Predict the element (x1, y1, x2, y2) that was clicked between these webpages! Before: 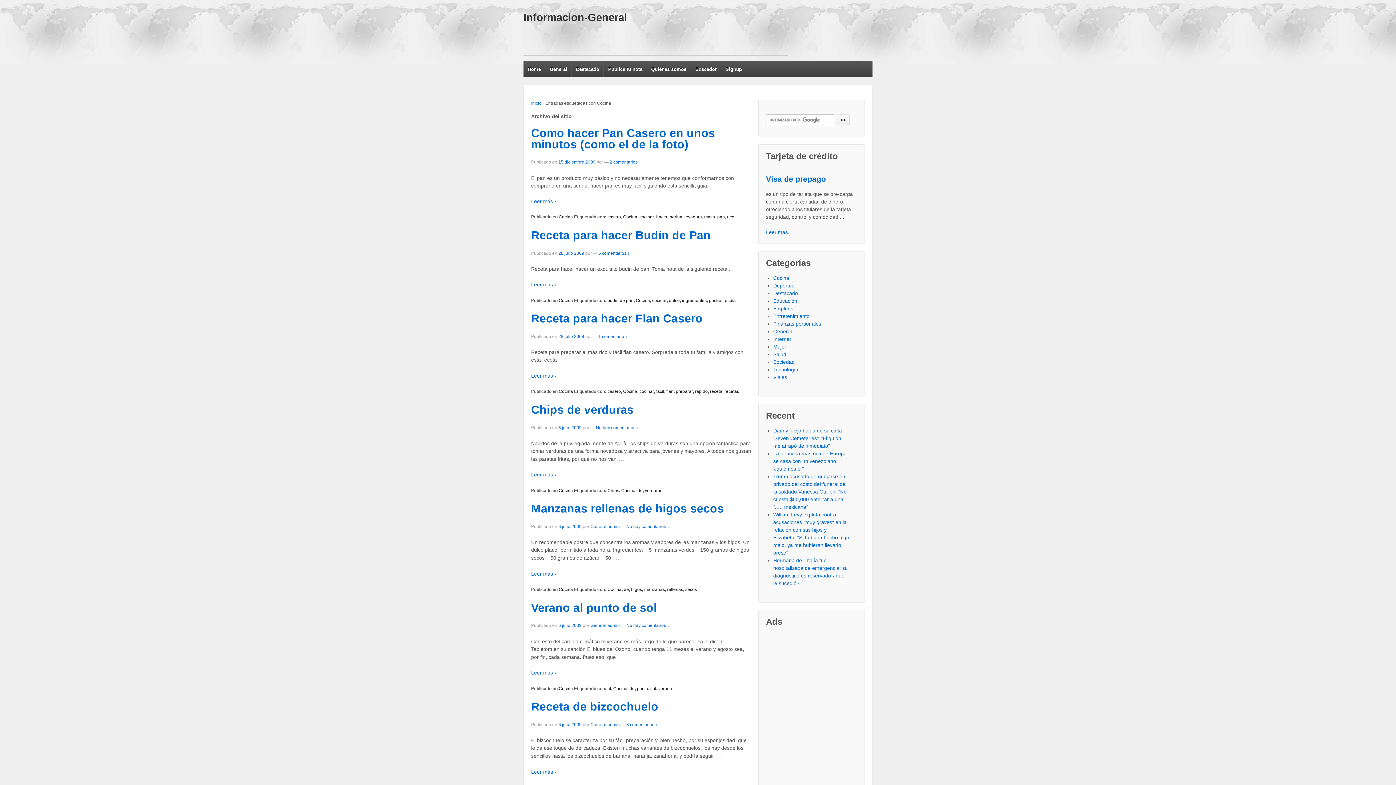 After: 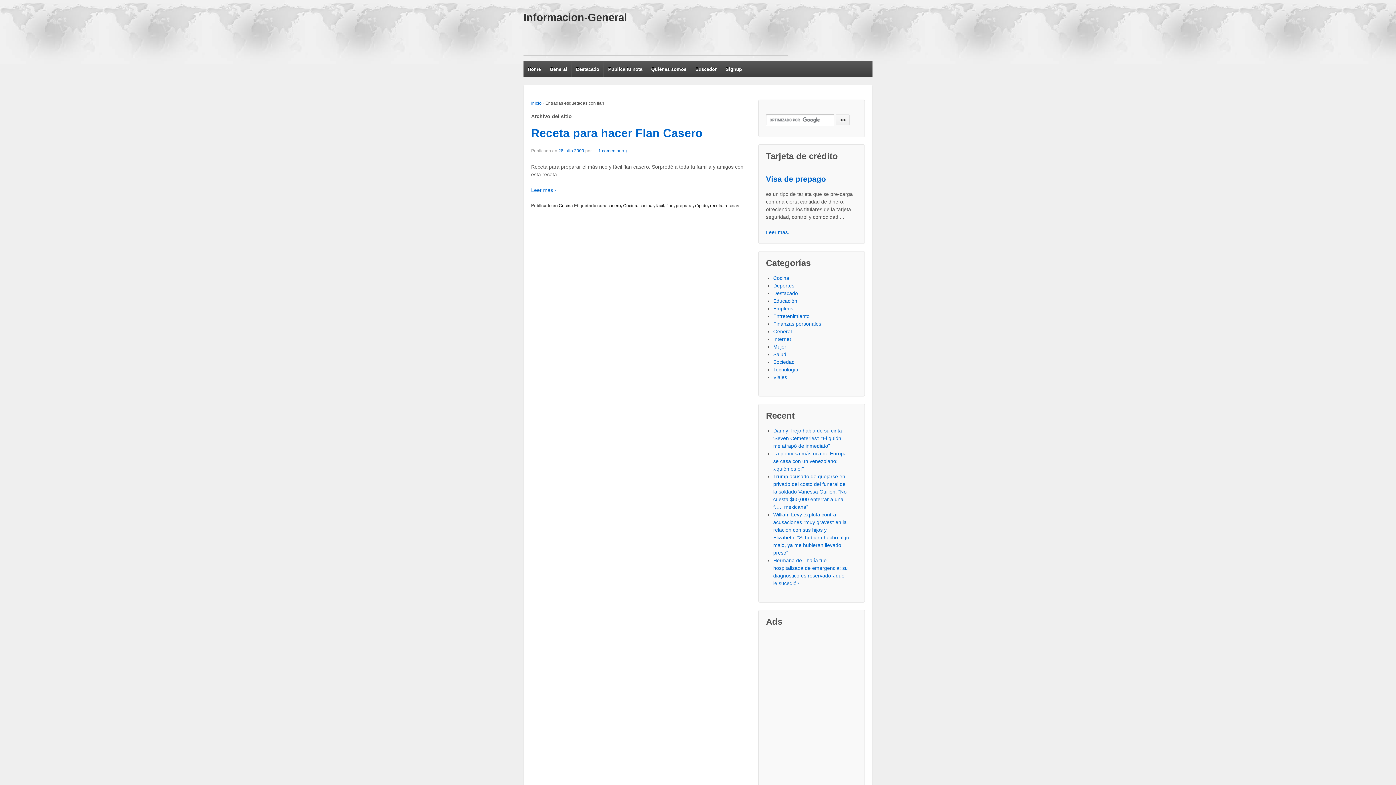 Action: bbox: (666, 389, 673, 394) label: flan